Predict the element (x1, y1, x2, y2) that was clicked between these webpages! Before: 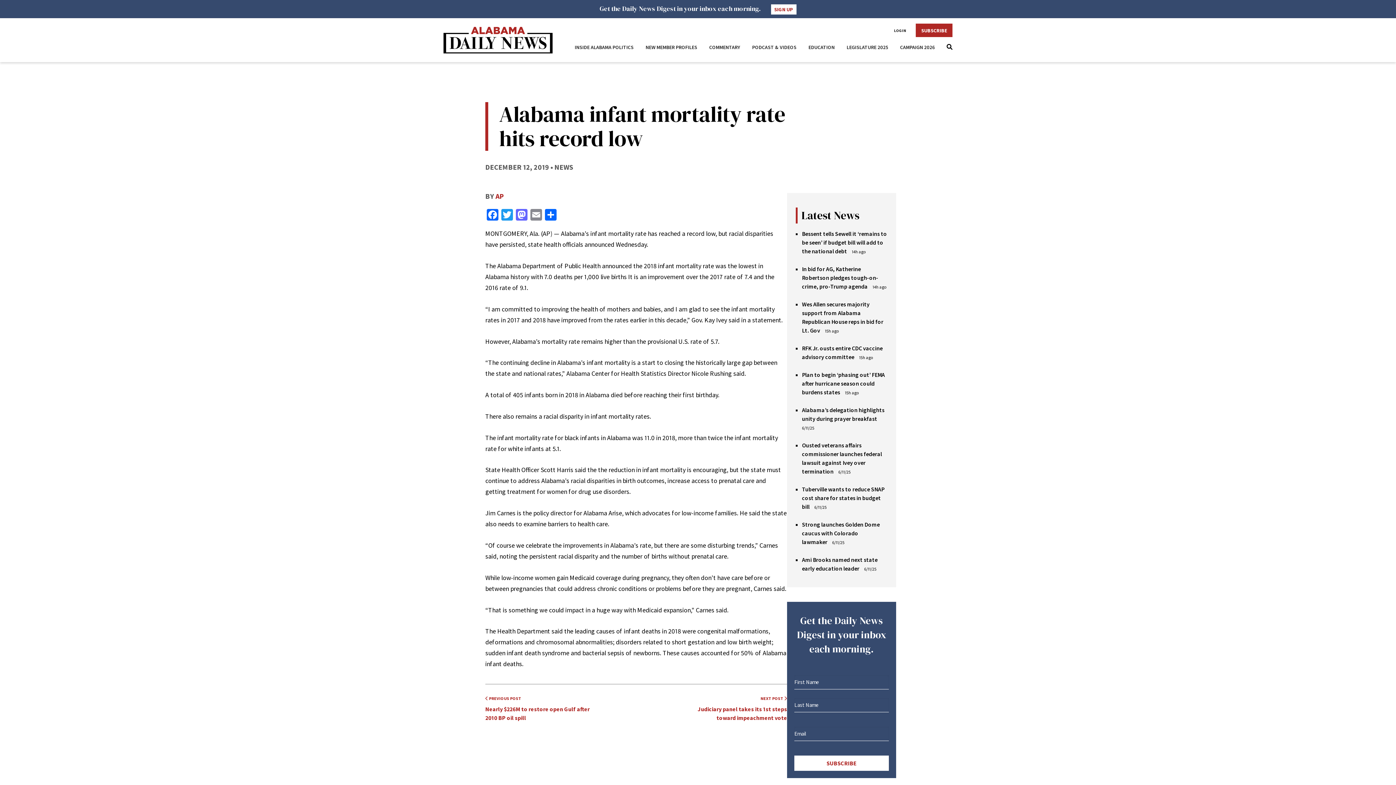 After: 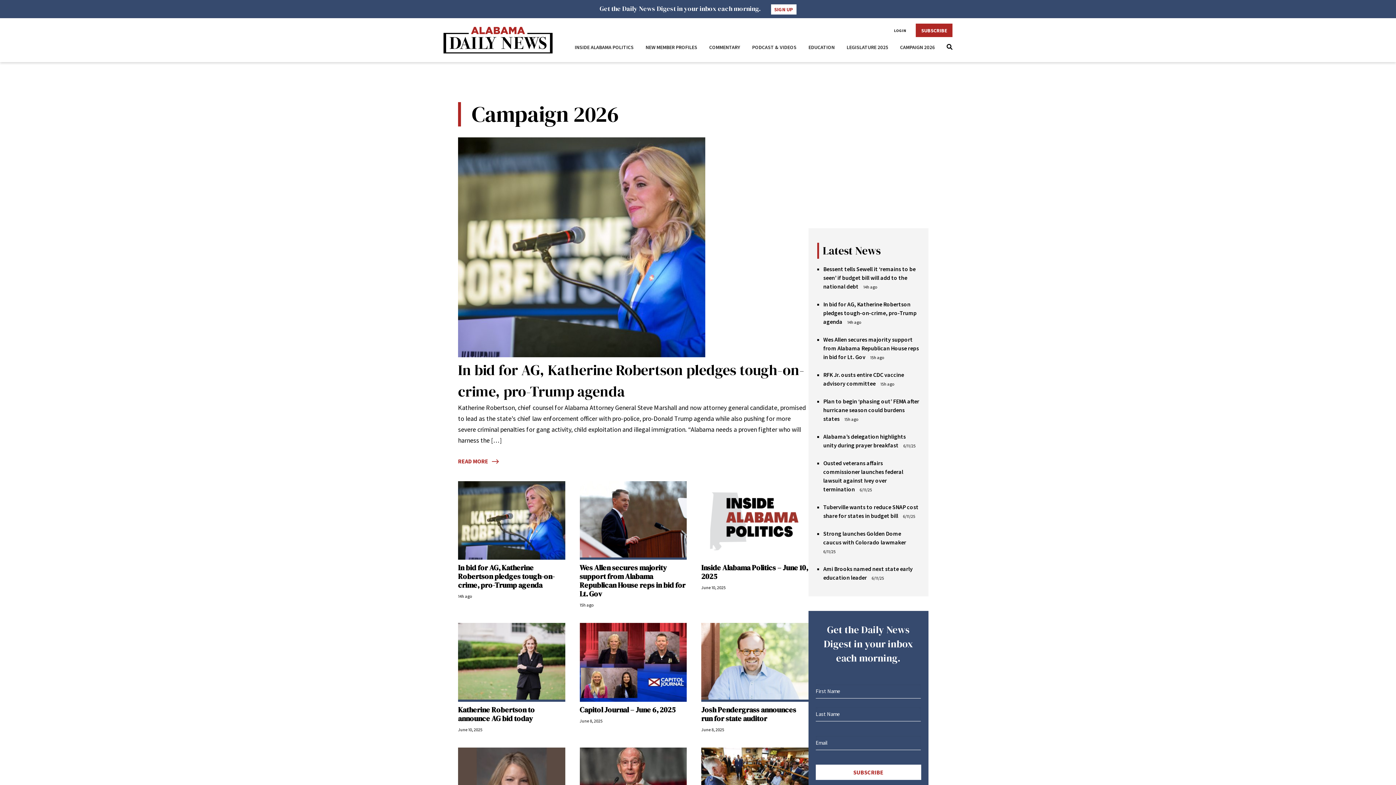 Action: label: CAMPAIGN 2026 bbox: (900, 41, 935, 52)